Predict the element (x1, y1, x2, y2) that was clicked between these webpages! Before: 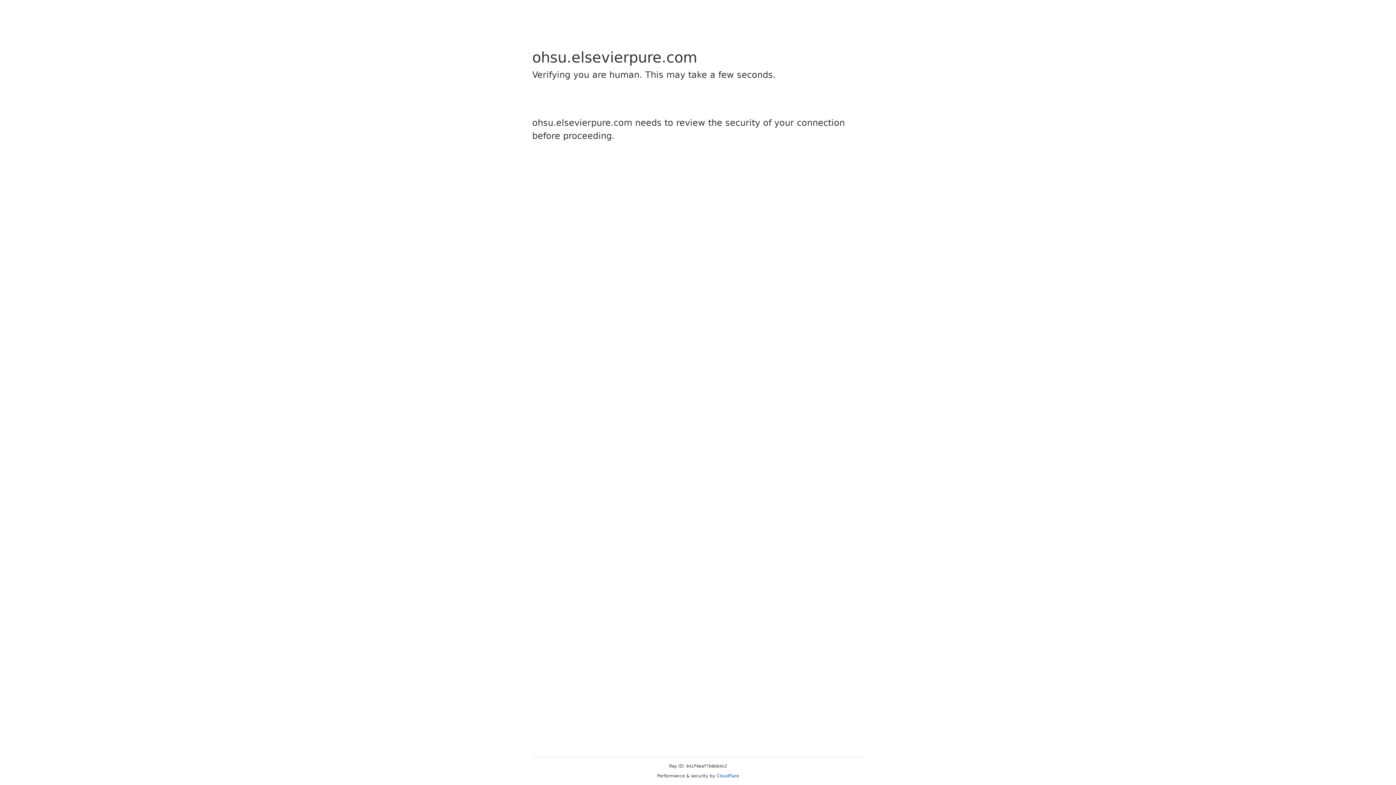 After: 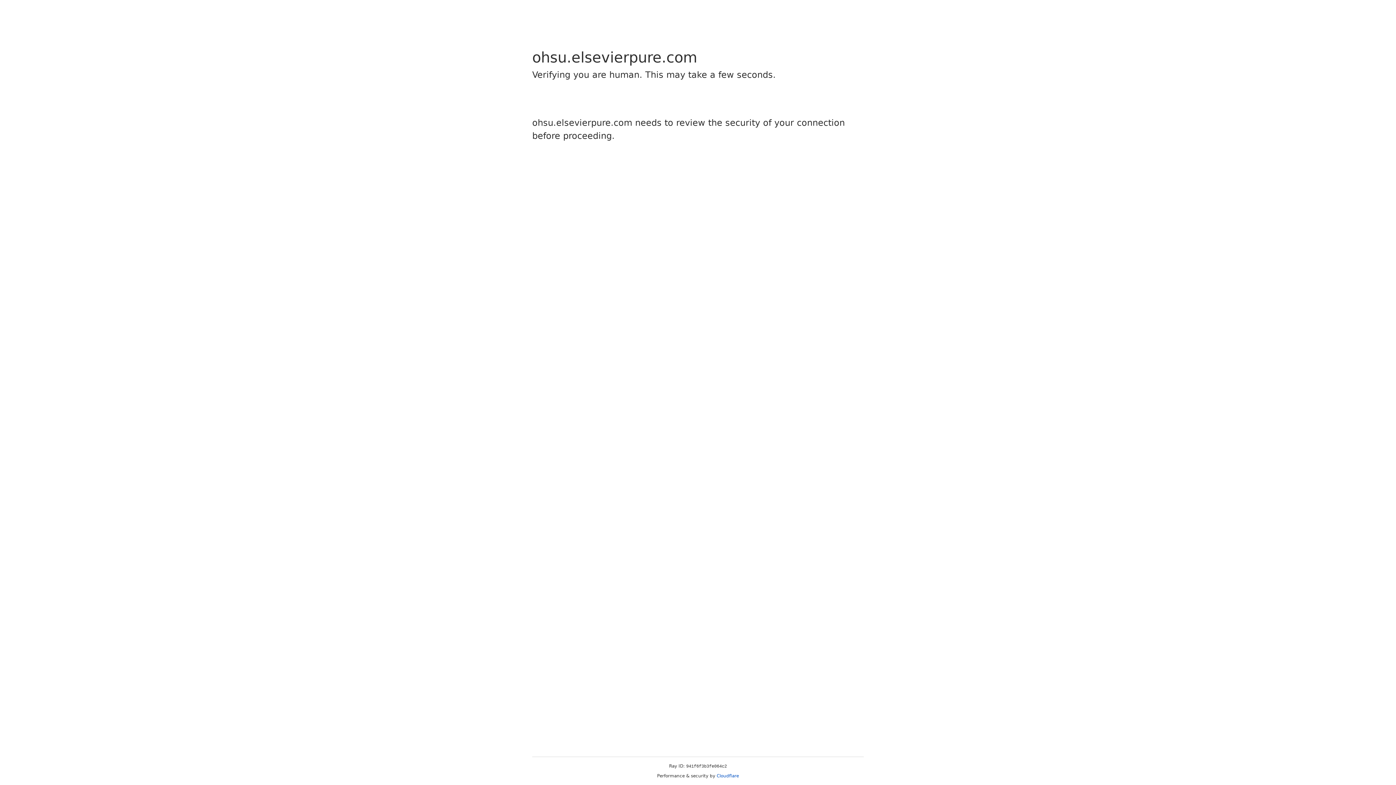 Action: label: Cloudflare bbox: (716, 773, 739, 778)